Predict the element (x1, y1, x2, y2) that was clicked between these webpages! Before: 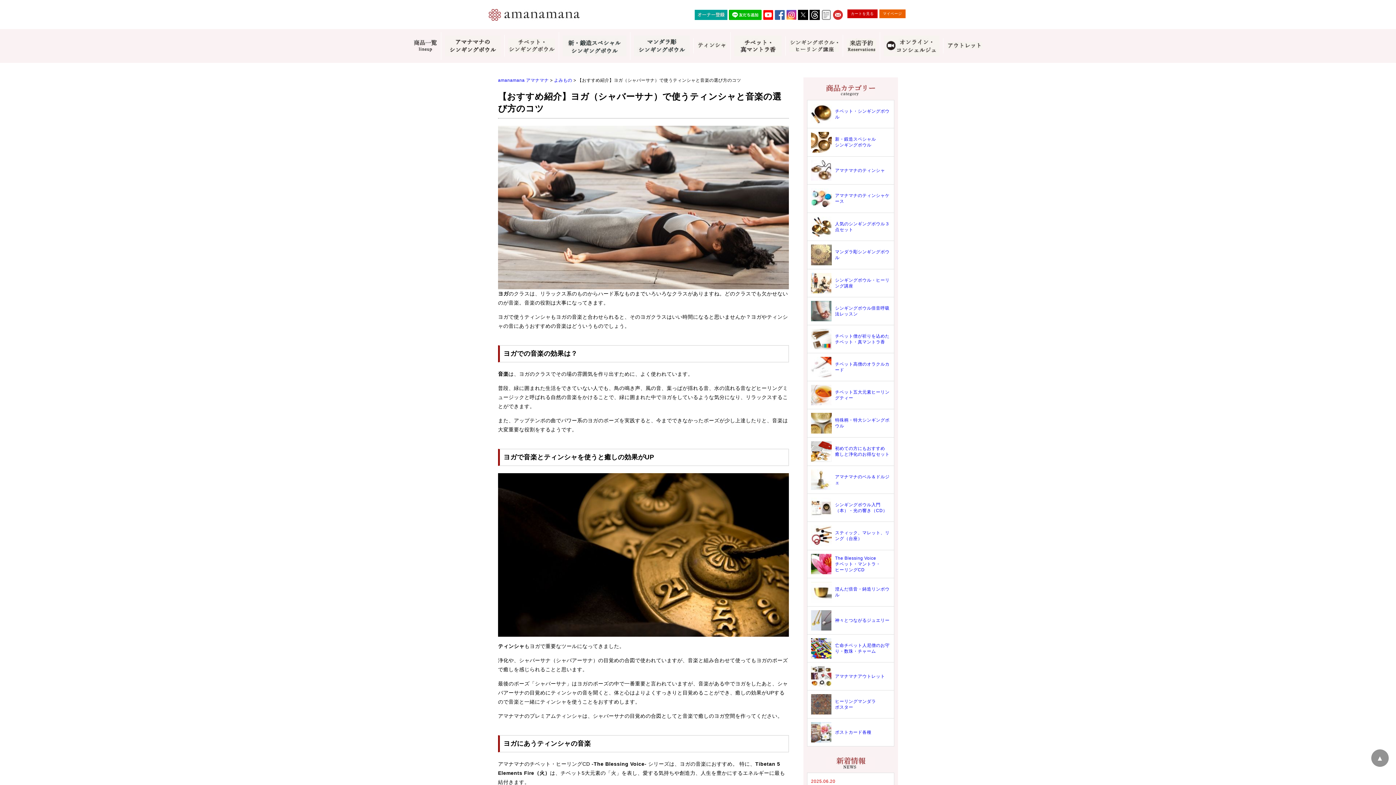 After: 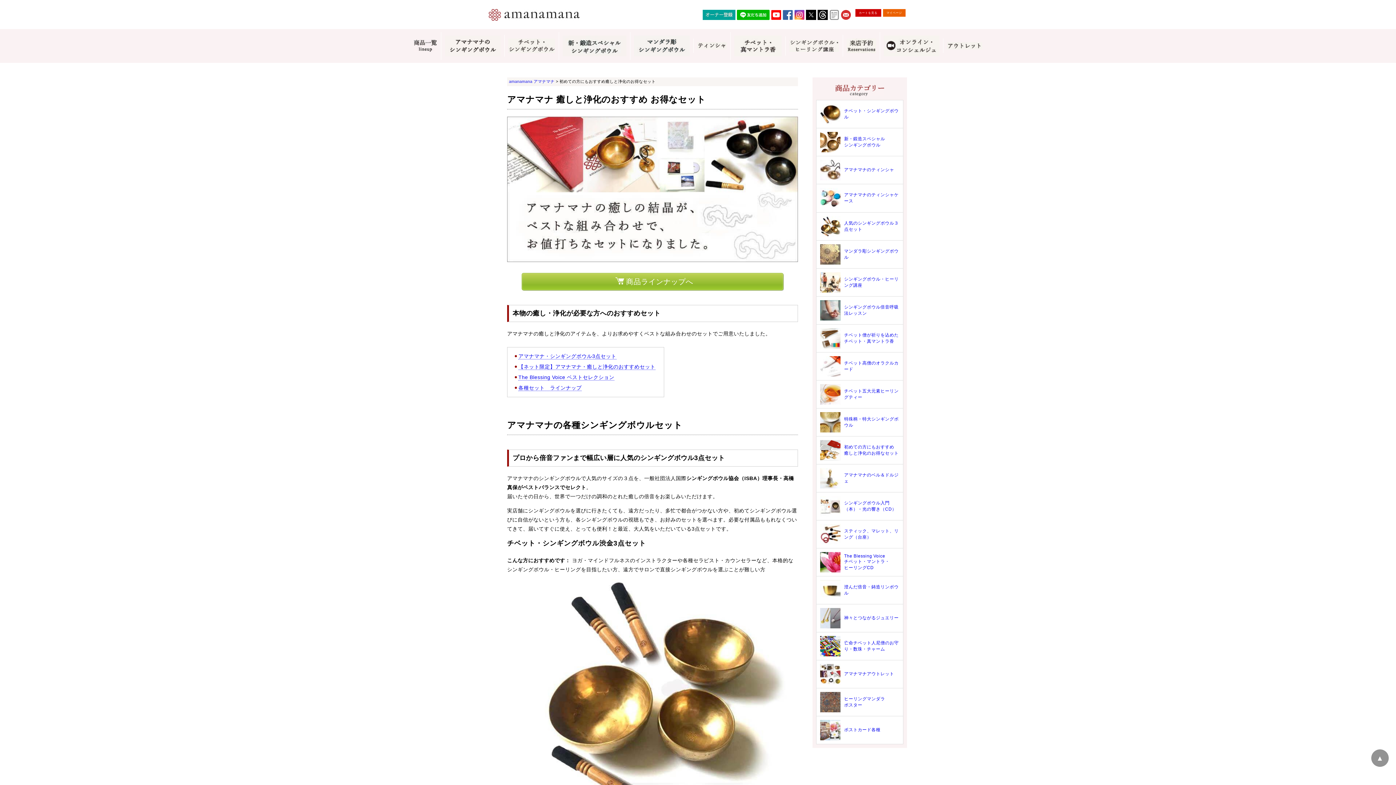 Action: label: 	初めての方にもおすすめ
癒しと浄化のお得なセット bbox: (807, 437, 894, 465)